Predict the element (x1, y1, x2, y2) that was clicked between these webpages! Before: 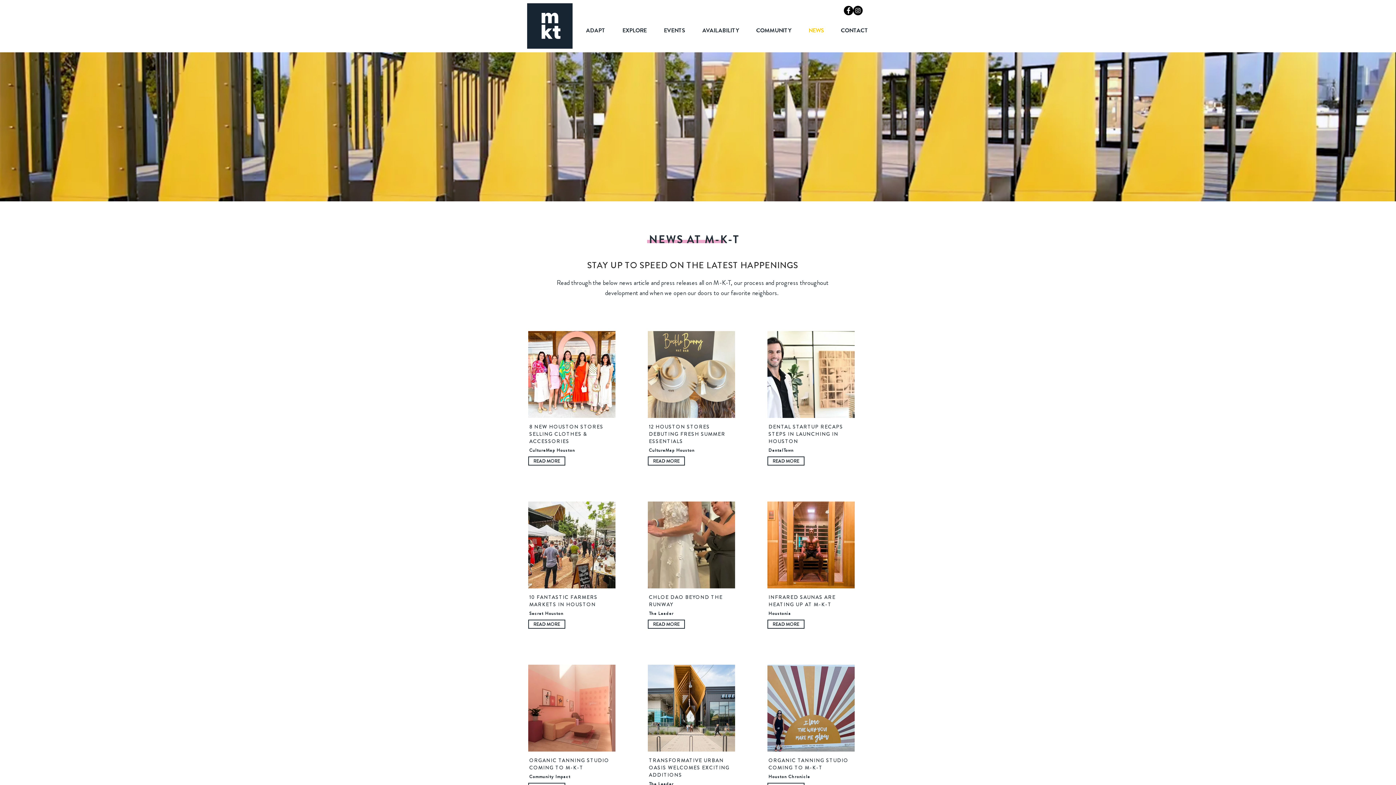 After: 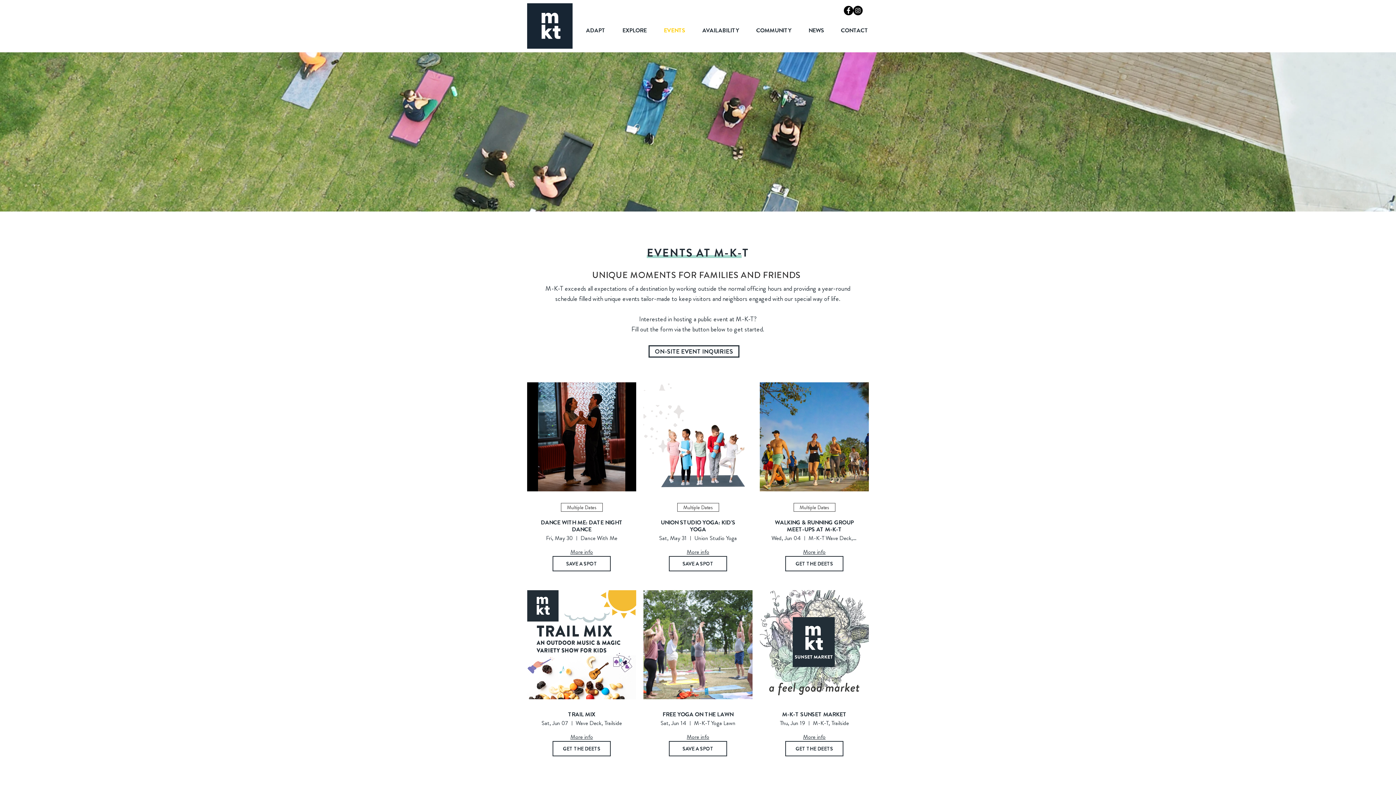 Action: bbox: (652, 21, 690, 39) label: EVENTS